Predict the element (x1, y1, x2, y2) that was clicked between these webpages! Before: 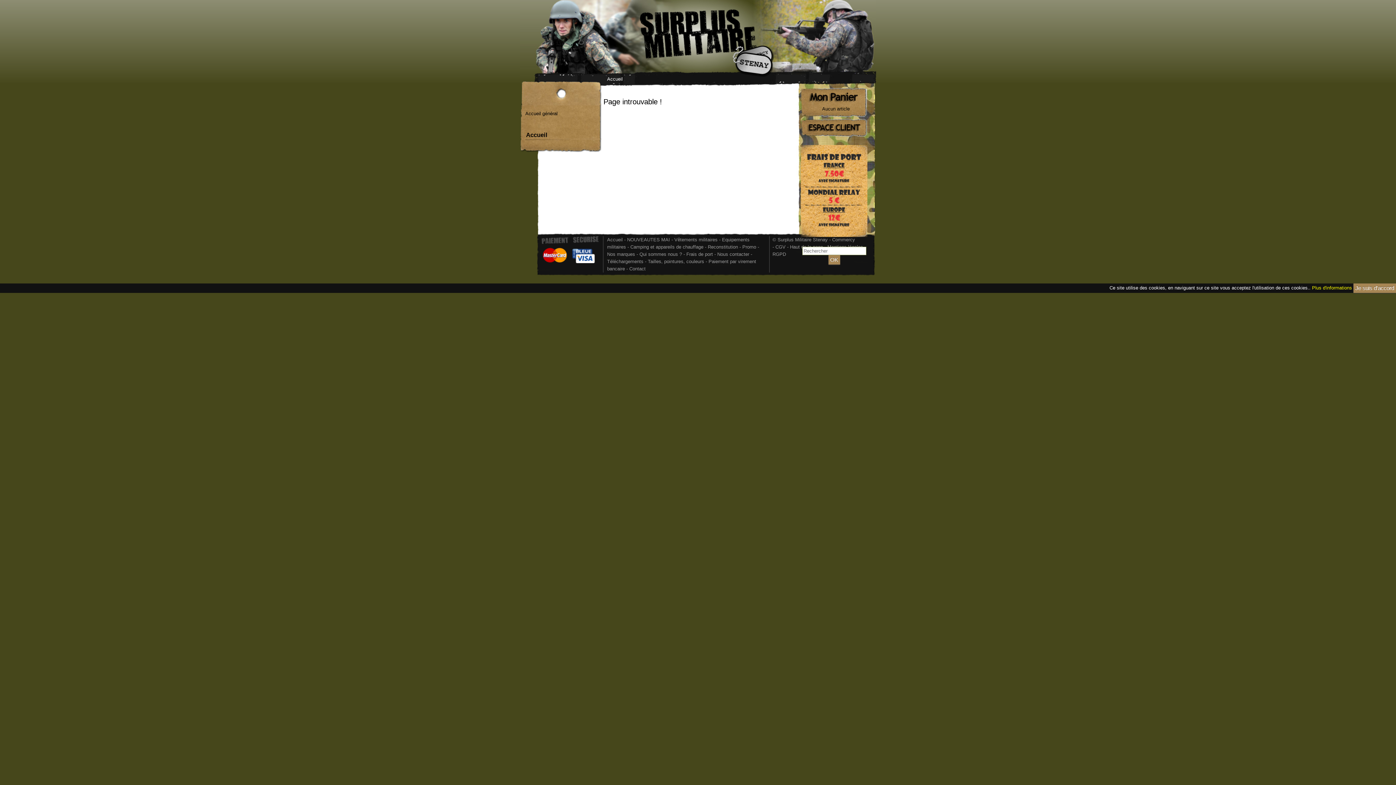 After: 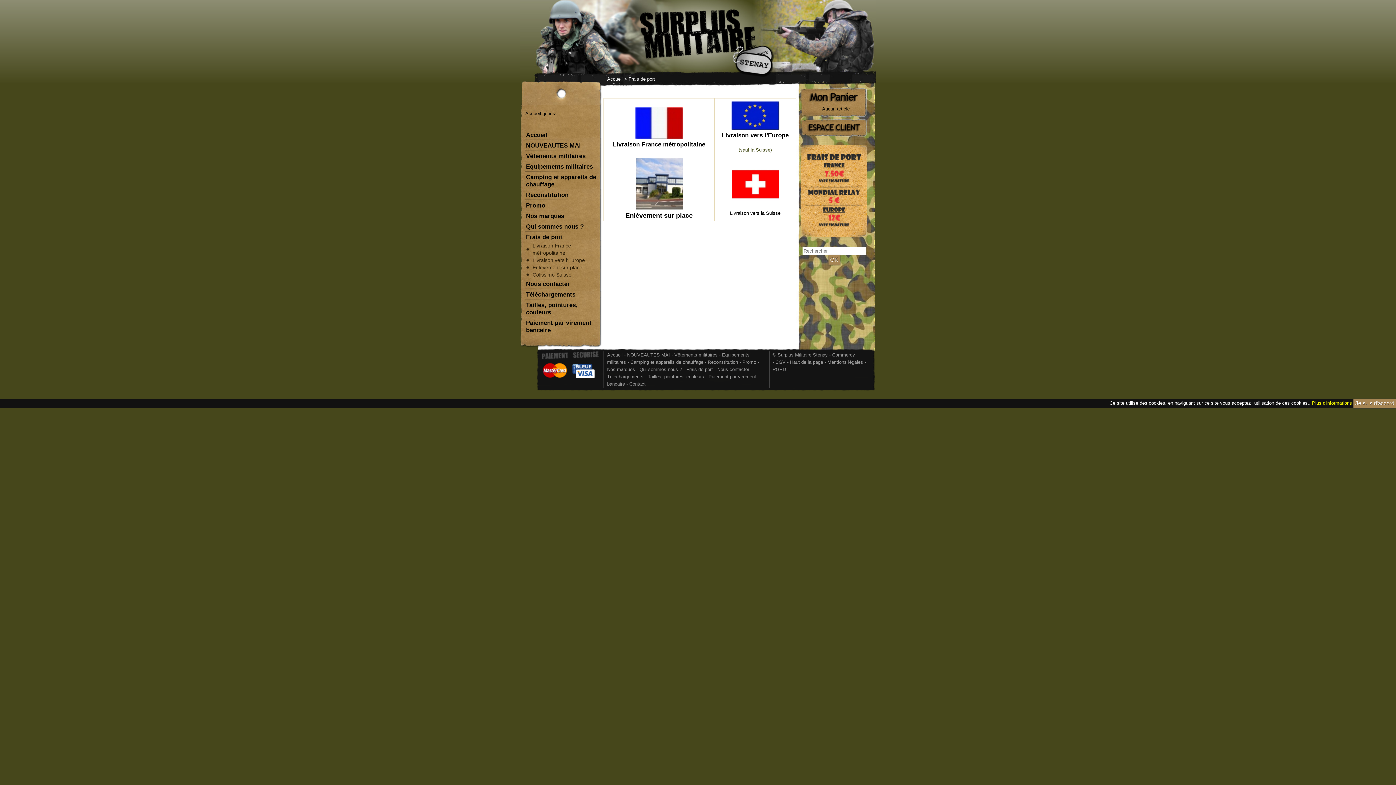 Action: label: Frais de port  bbox: (686, 251, 714, 257)